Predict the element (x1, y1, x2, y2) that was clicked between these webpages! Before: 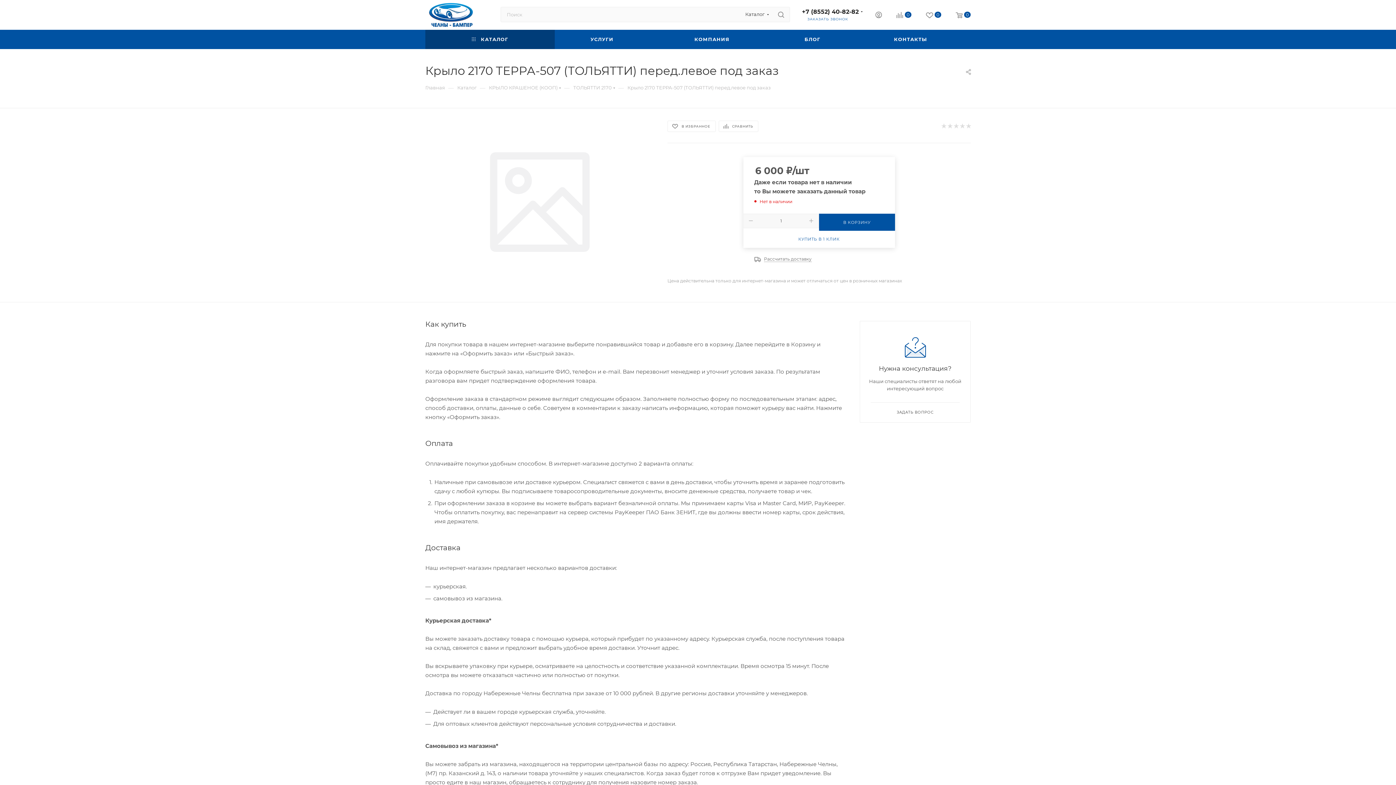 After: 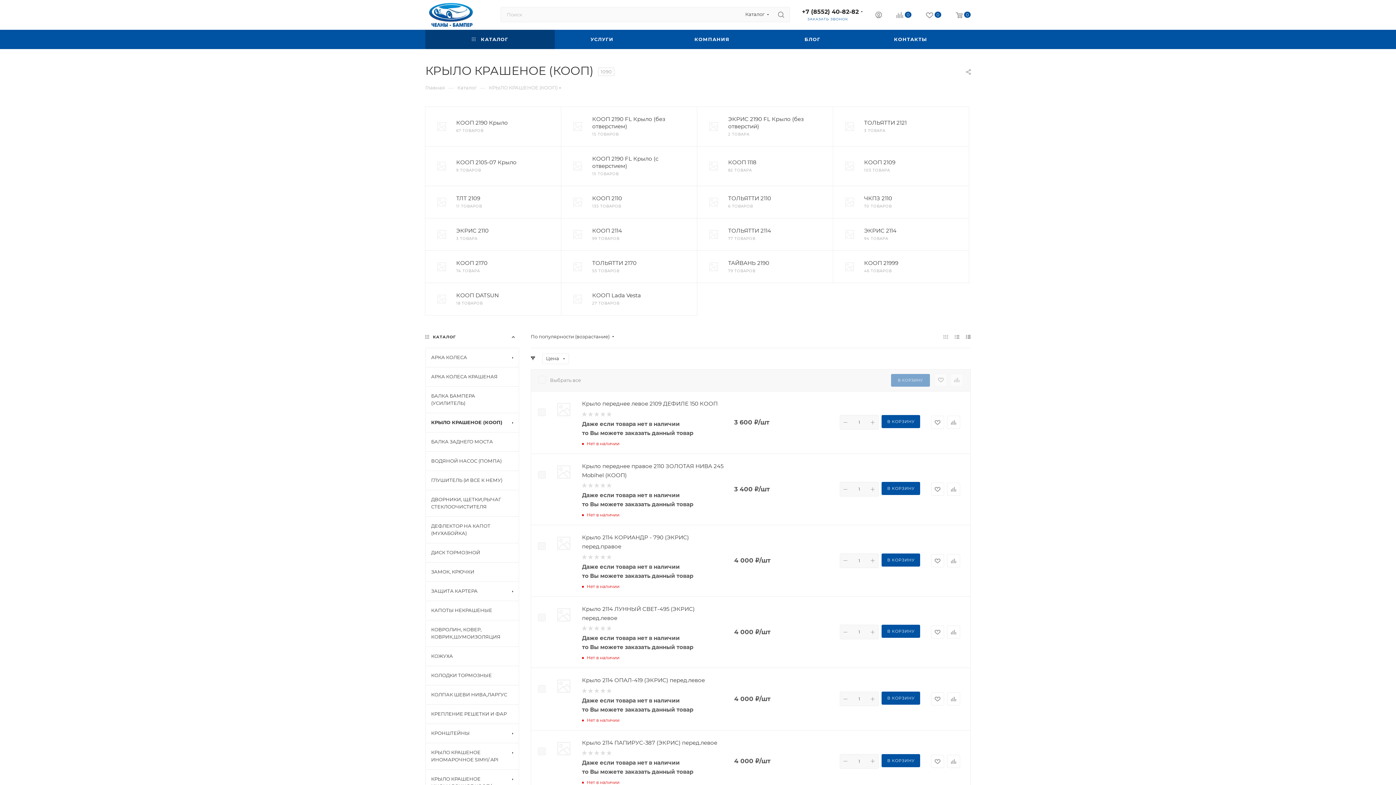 Action: bbox: (489, 84, 557, 90) label: КРЫЛО КРАШЕНОЕ (КООП)